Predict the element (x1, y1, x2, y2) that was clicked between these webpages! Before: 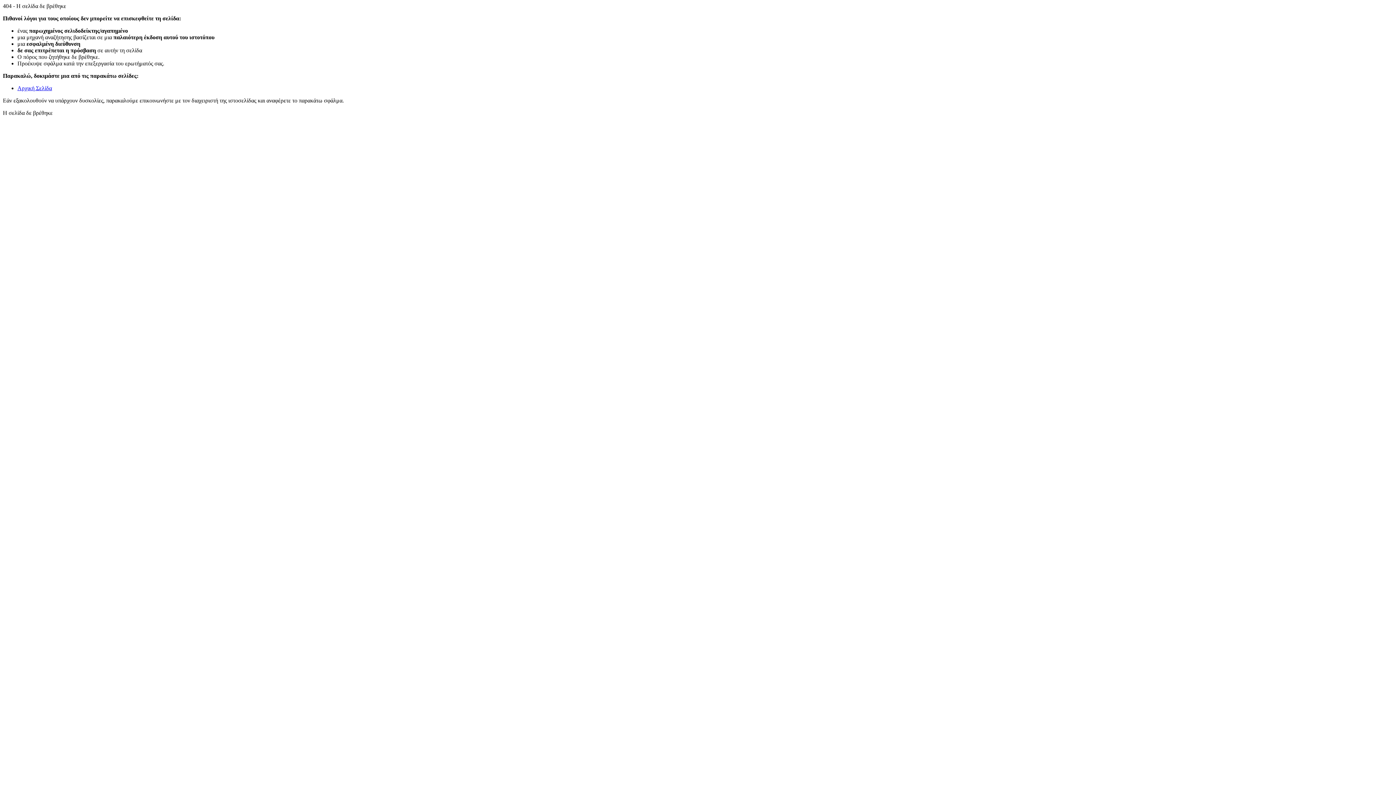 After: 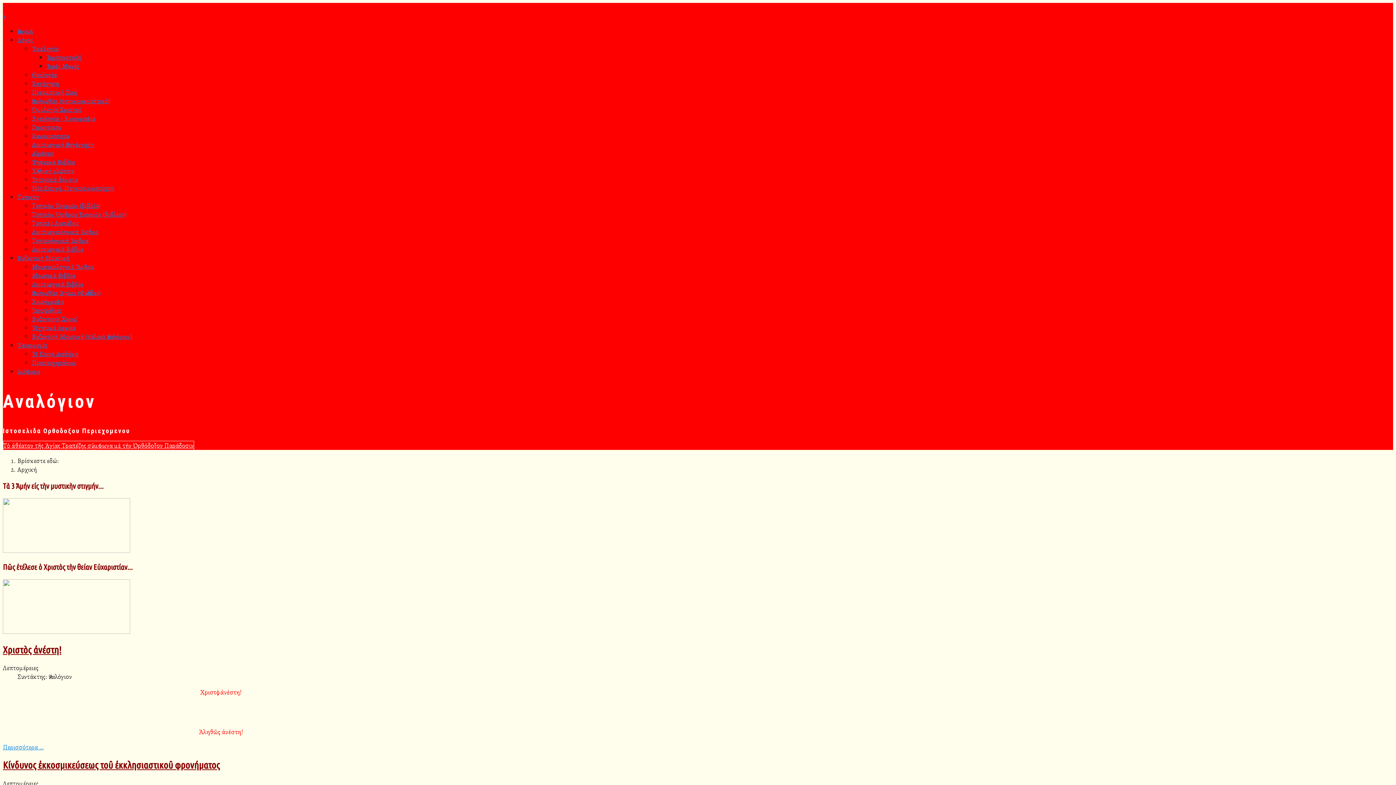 Action: label: Αρχική Σελίδα bbox: (17, 85, 52, 91)